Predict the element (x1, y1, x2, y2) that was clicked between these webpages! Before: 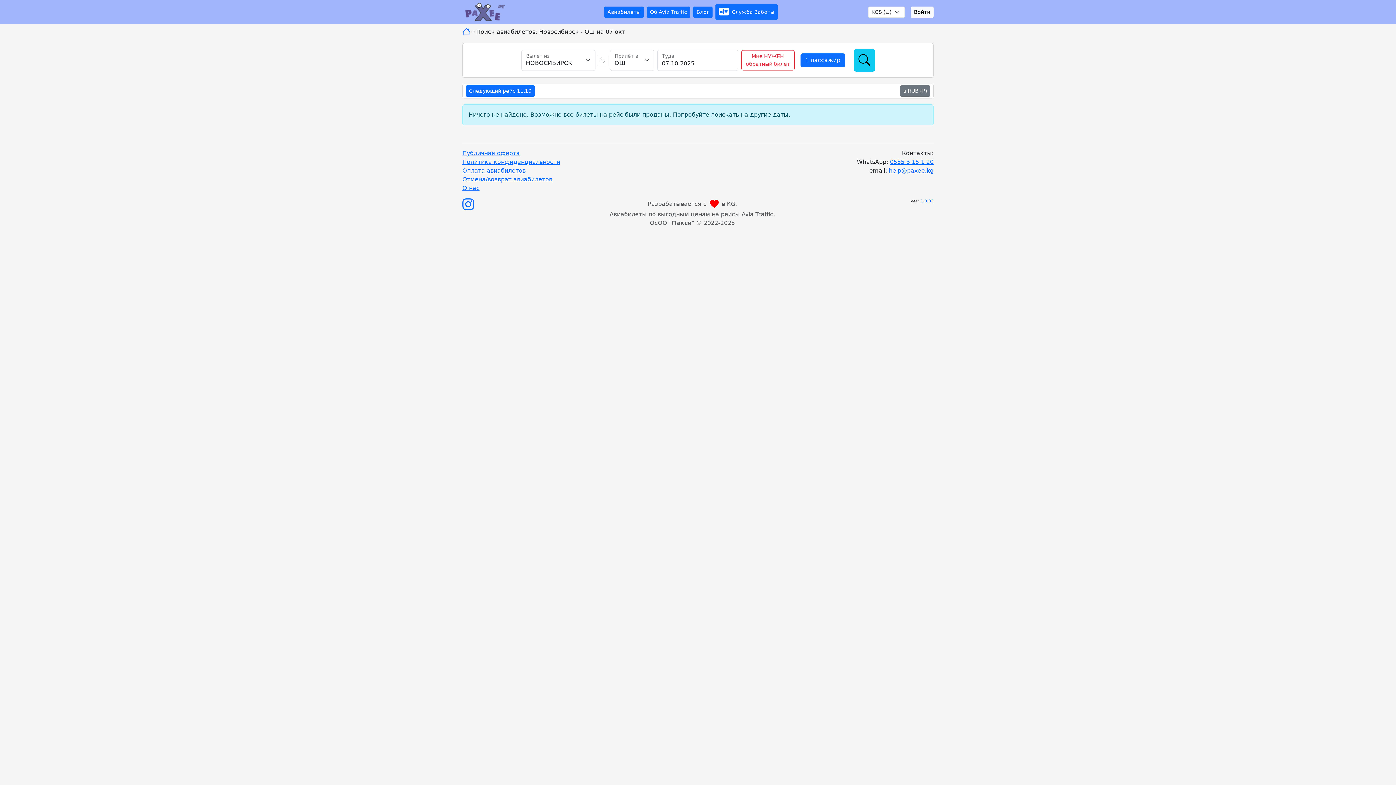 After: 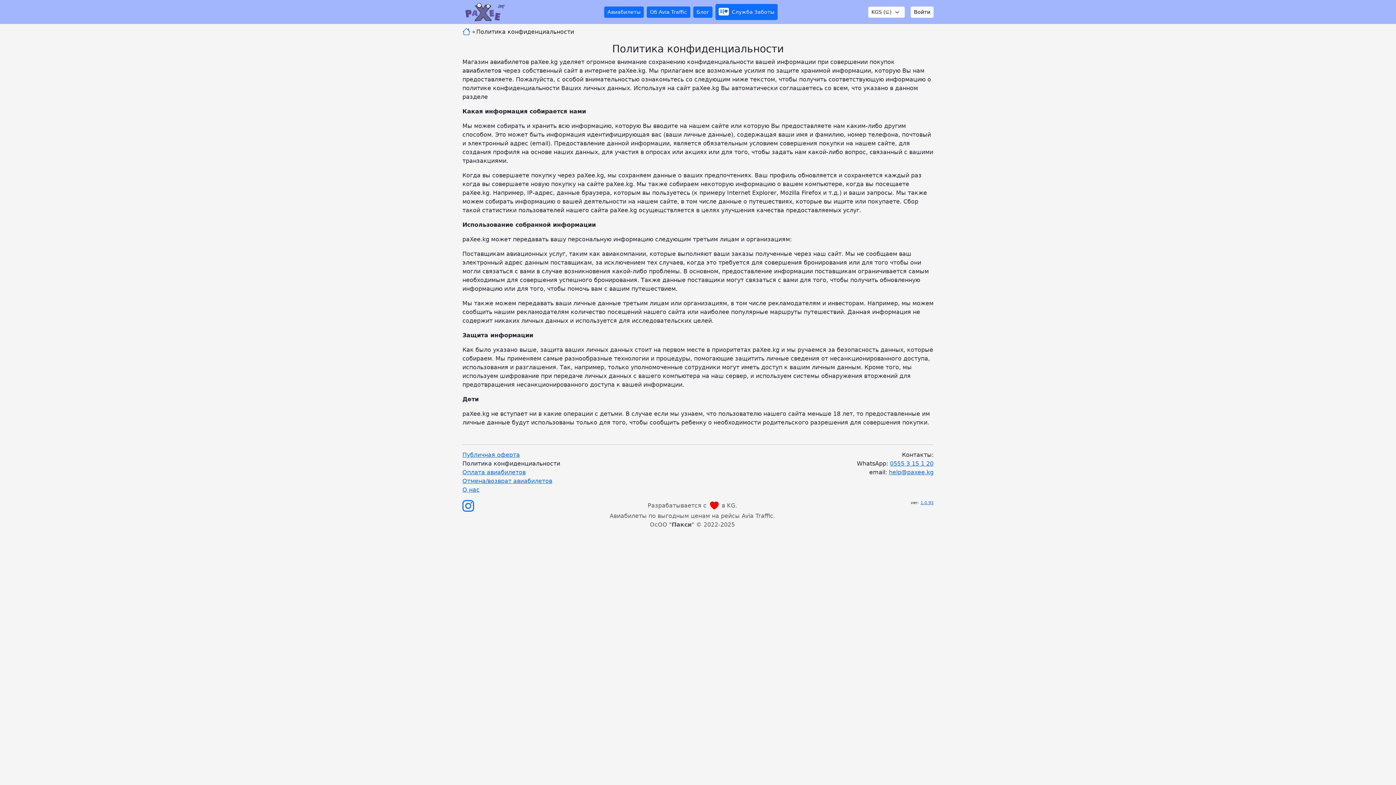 Action: bbox: (462, 158, 560, 165) label: Политика конфиденциальности